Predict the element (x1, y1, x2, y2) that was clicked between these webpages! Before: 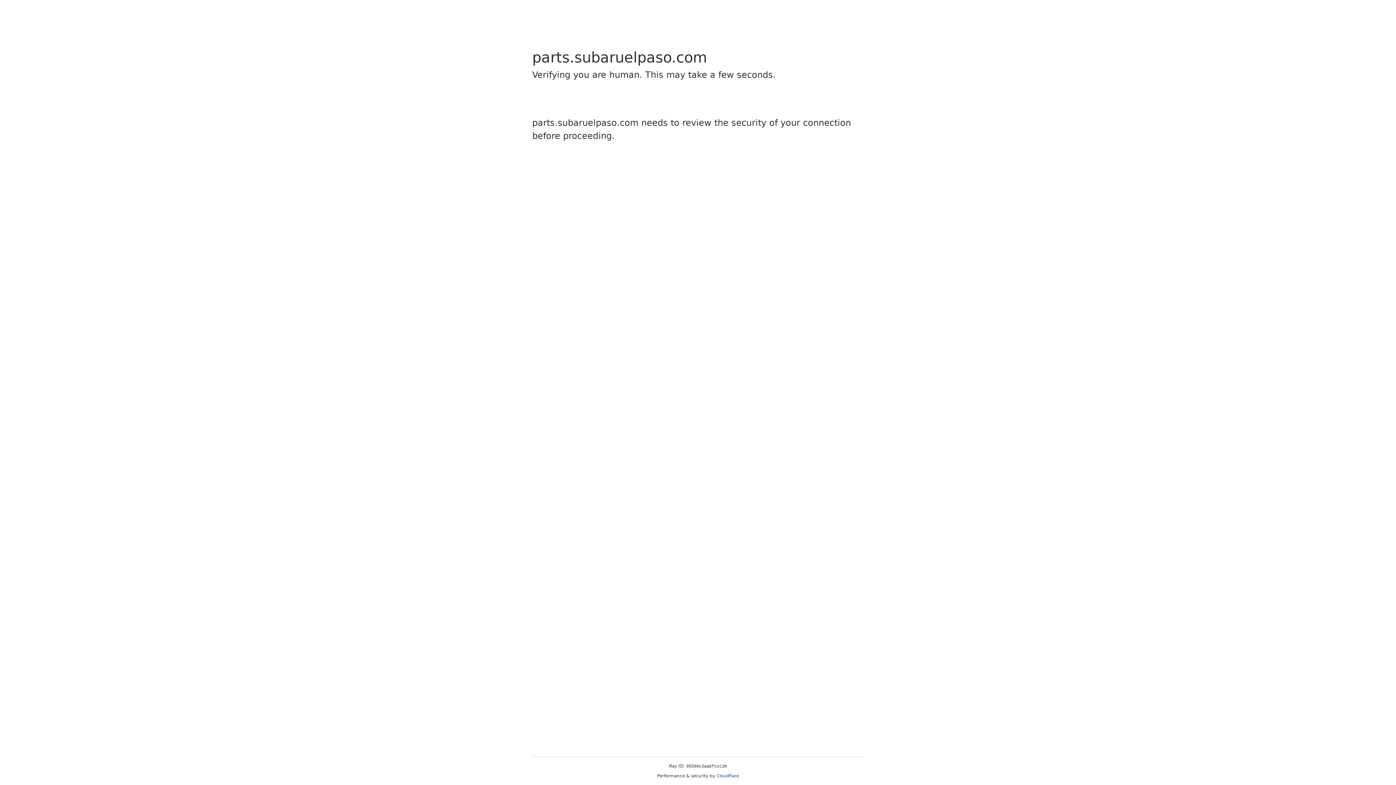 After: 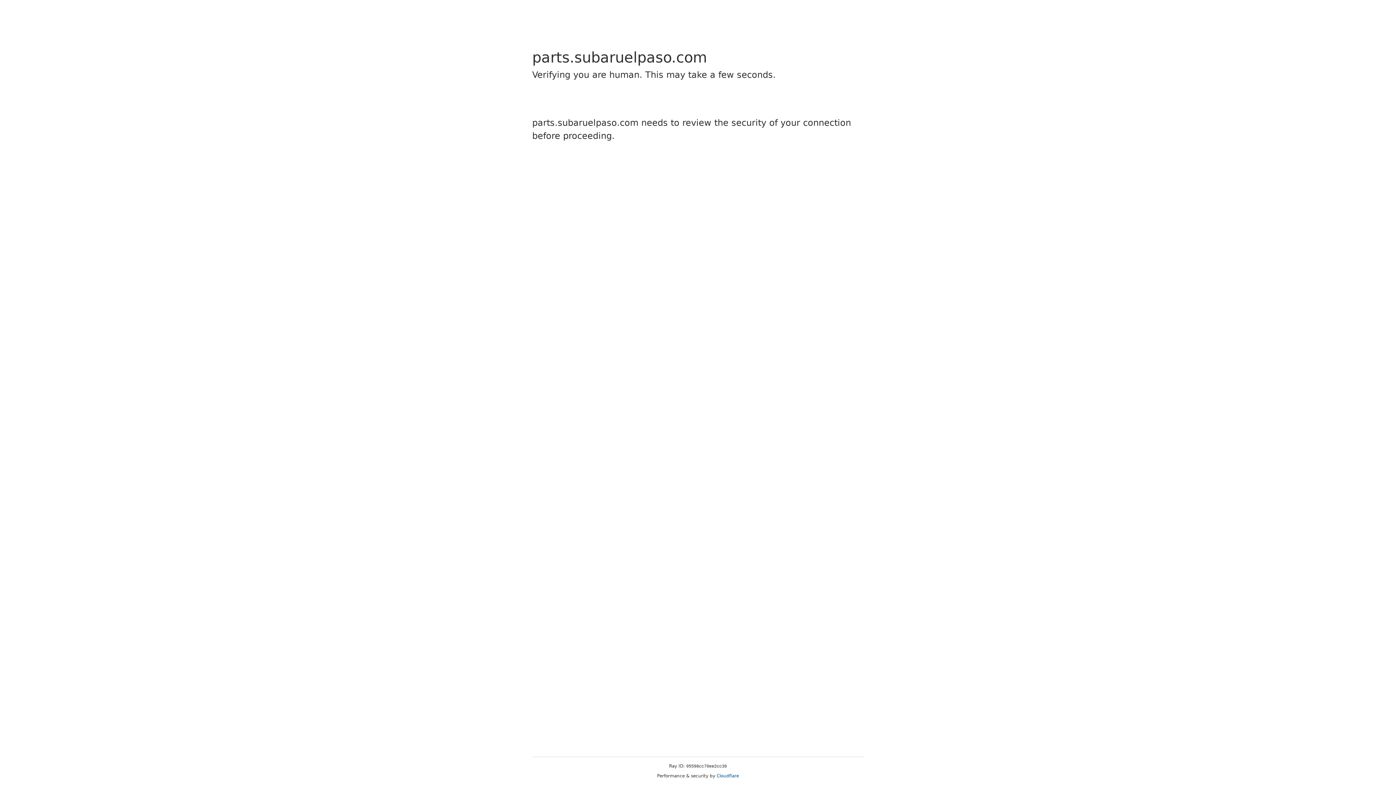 Action: bbox: (716, 773, 739, 778) label: Cloudflare